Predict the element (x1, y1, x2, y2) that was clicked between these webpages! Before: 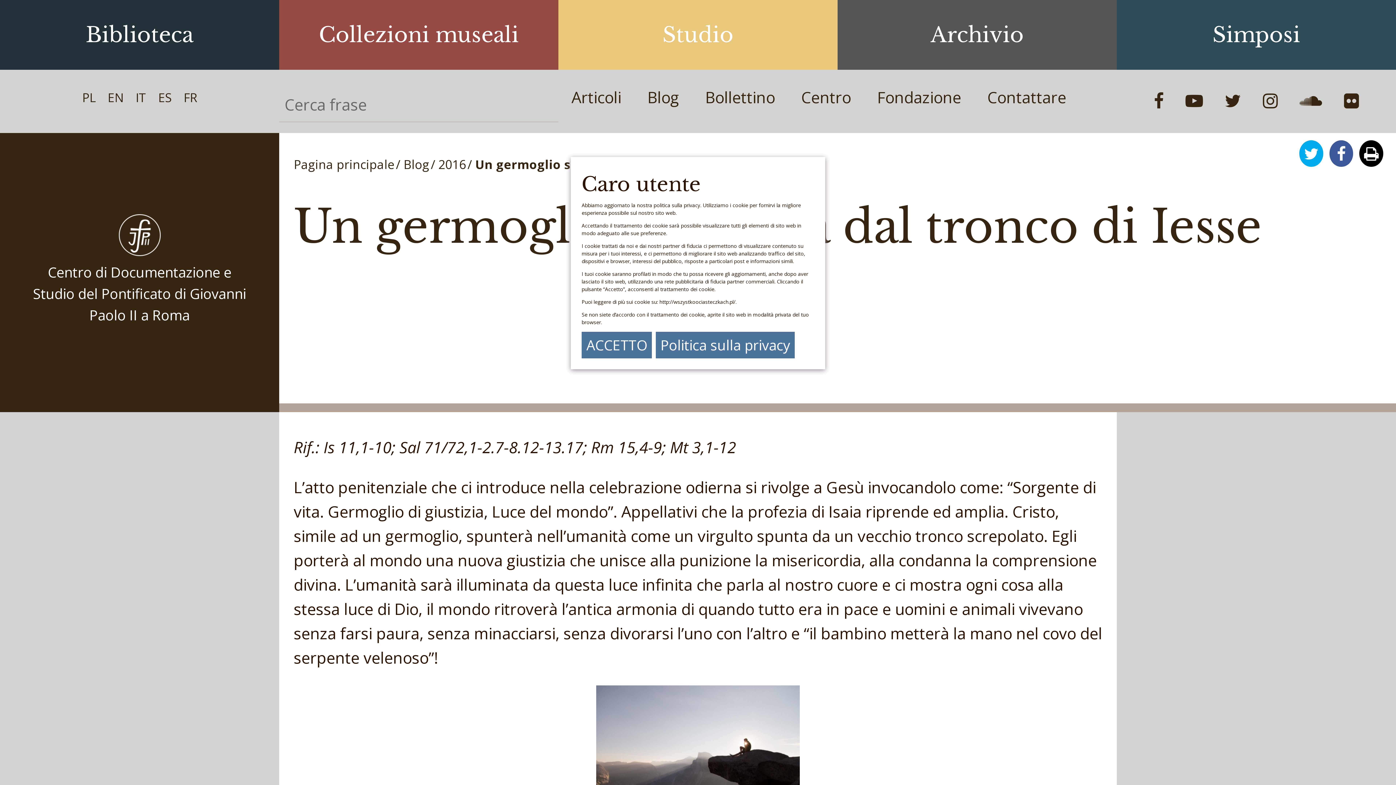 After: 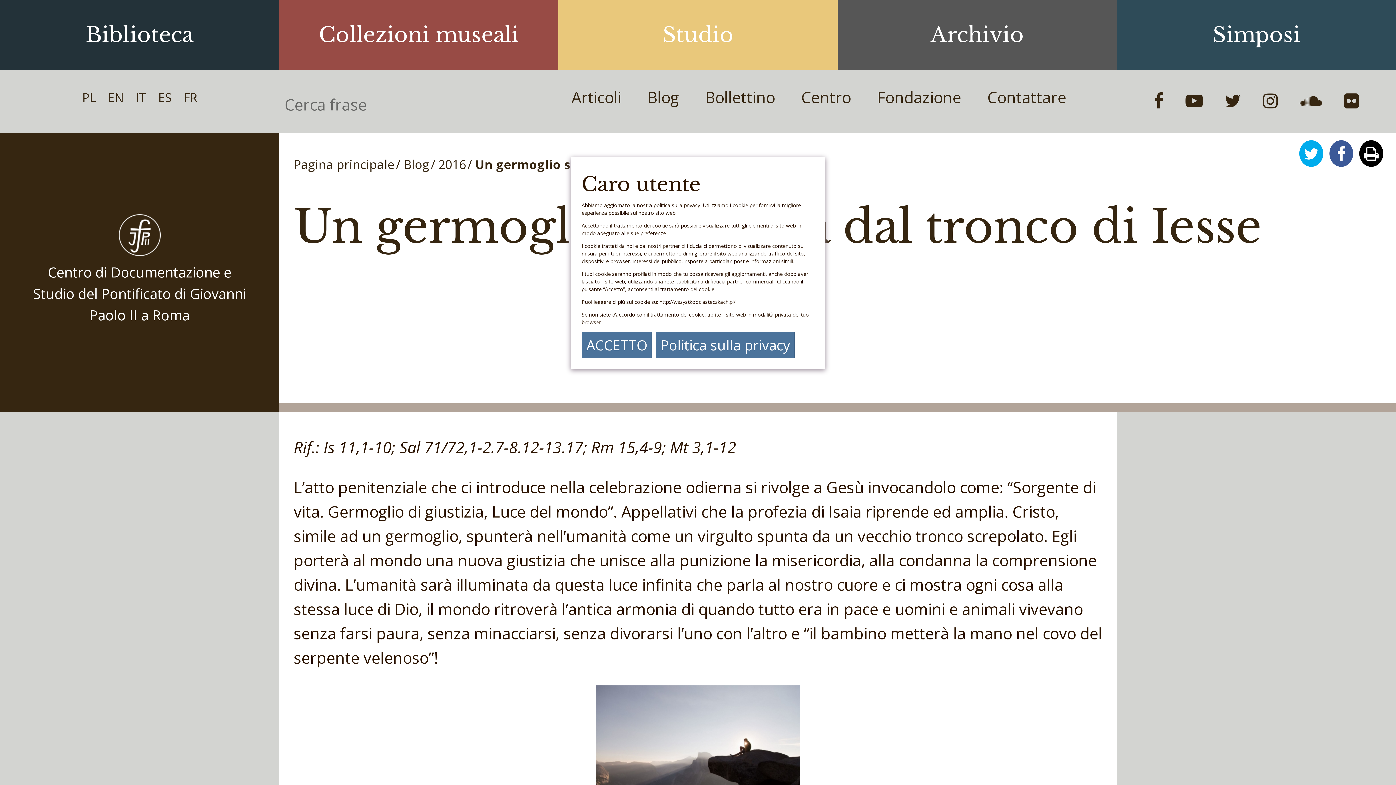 Action: bbox: (1299, 140, 1323, 166)